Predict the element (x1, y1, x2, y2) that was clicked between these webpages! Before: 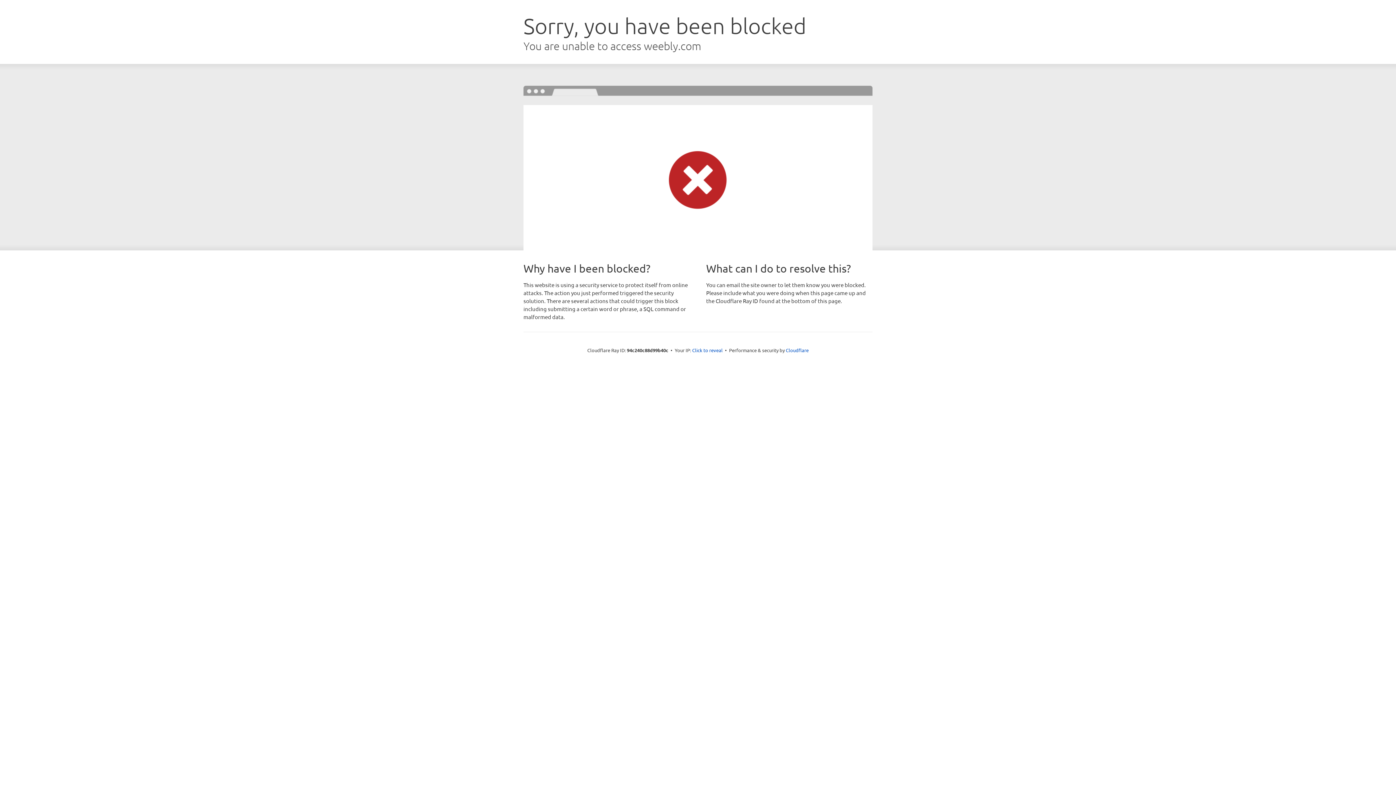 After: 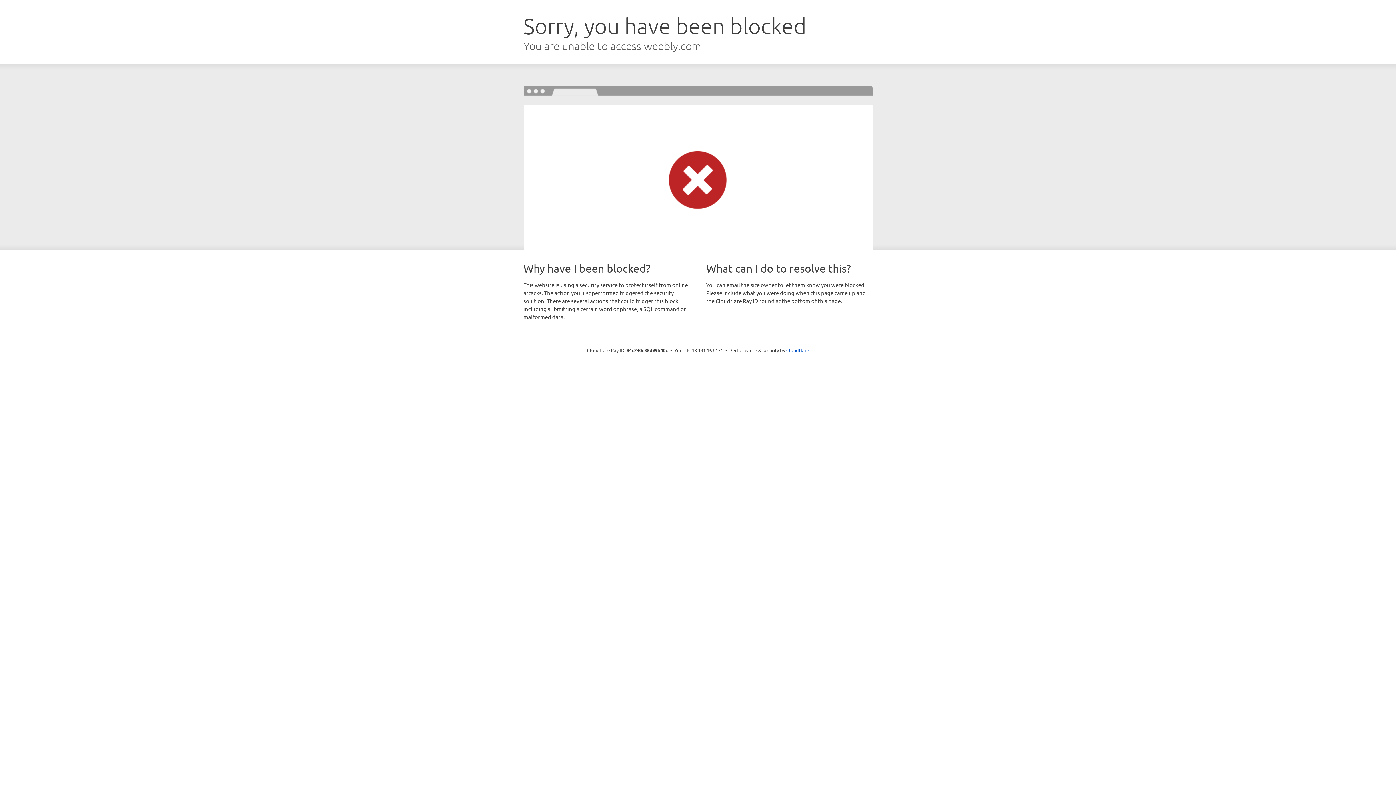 Action: label: Click to reveal bbox: (692, 346, 722, 353)